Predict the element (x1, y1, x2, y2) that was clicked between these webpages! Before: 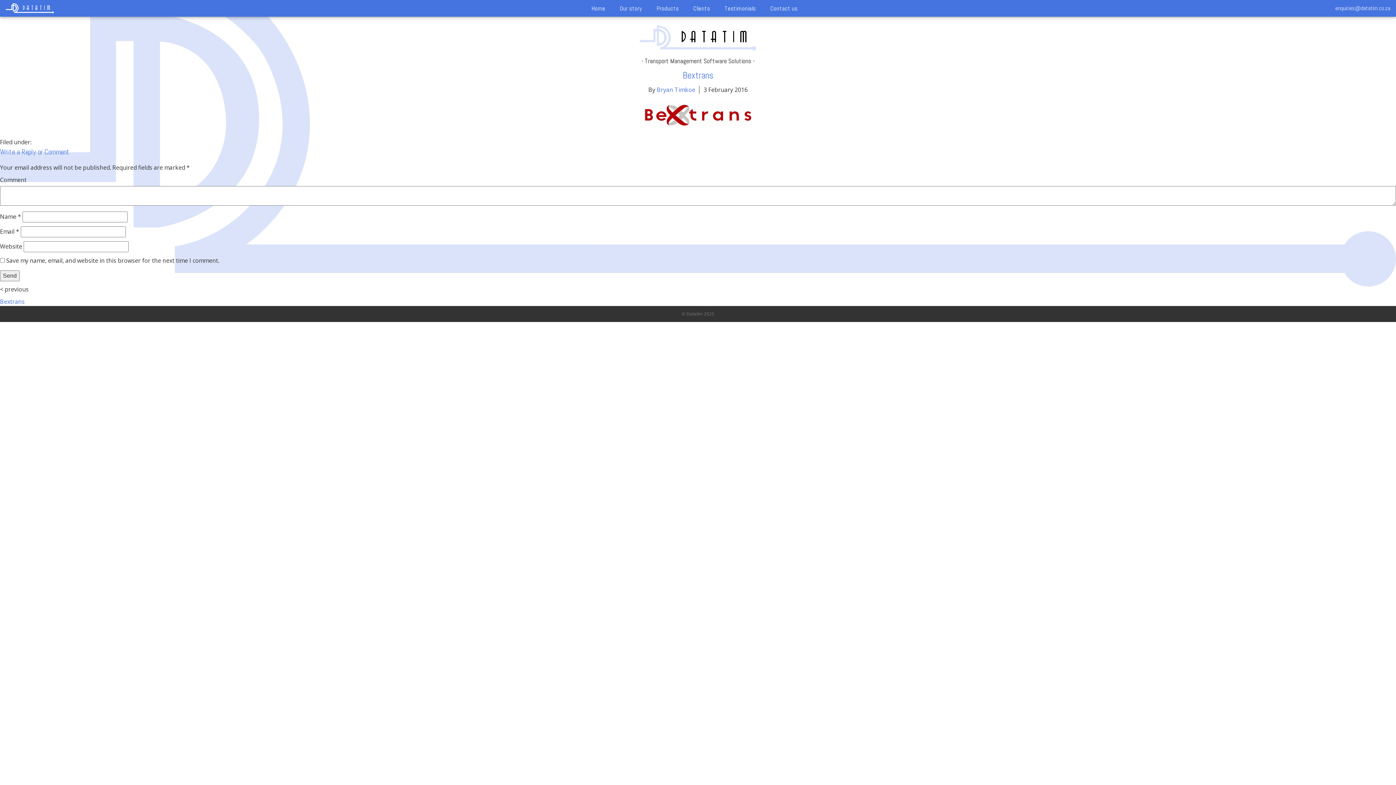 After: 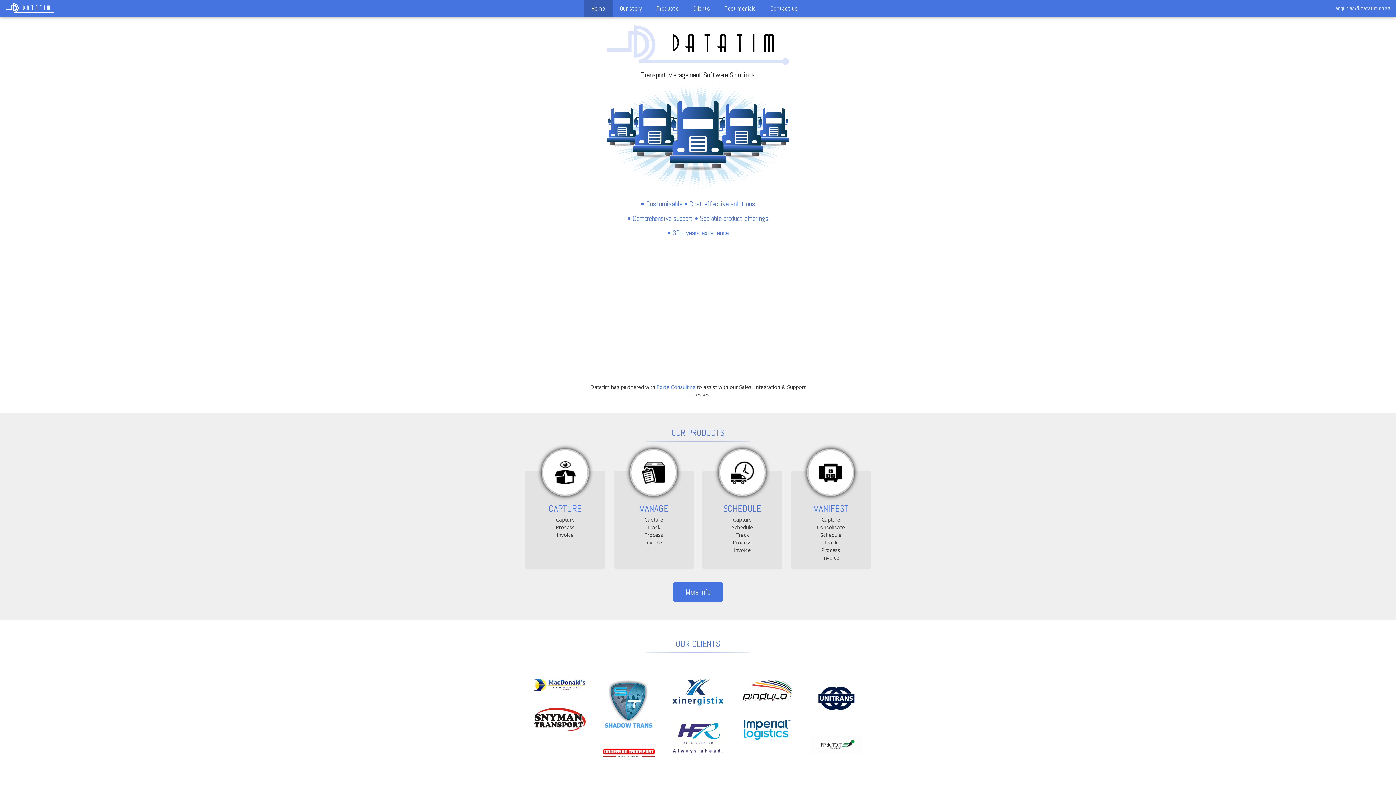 Action: label: Home bbox: (584, 0, 612, 16)